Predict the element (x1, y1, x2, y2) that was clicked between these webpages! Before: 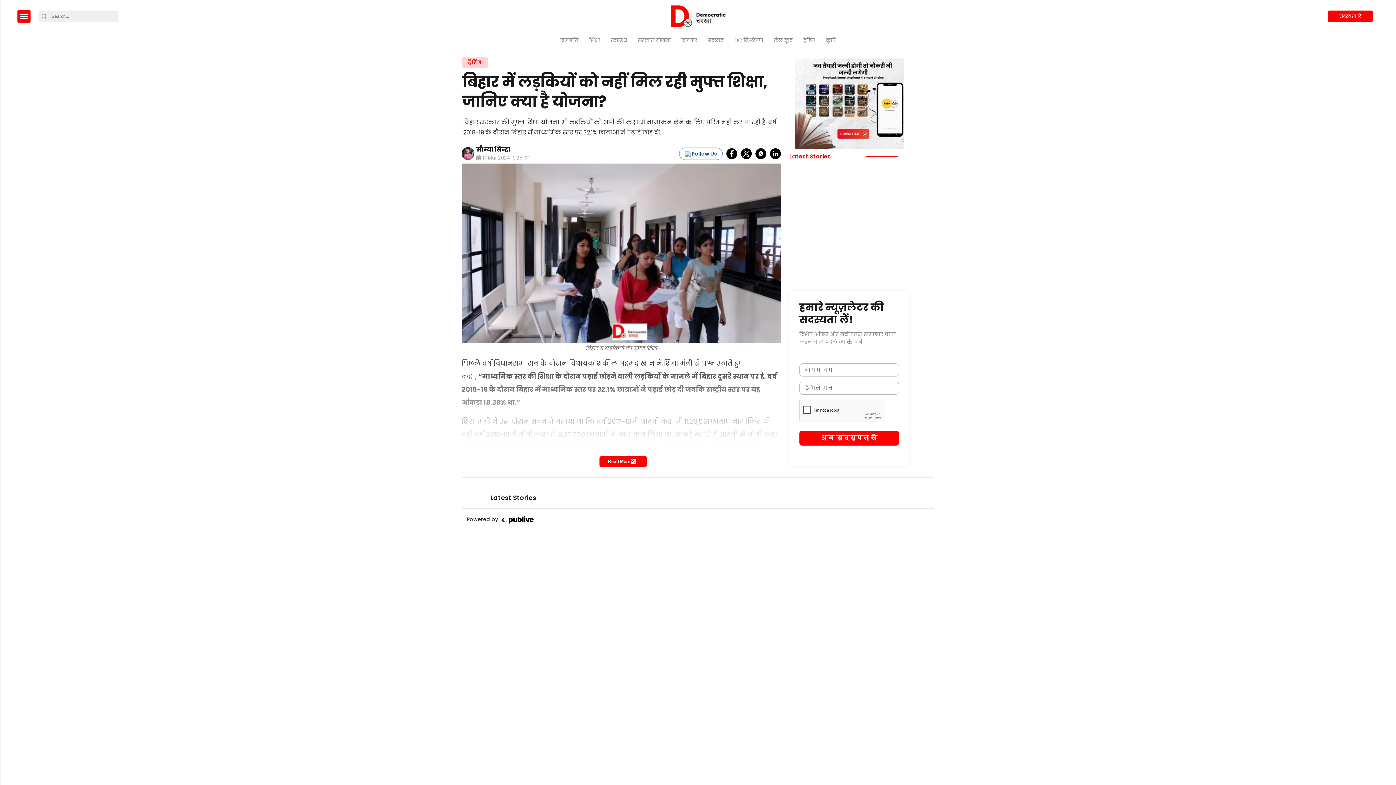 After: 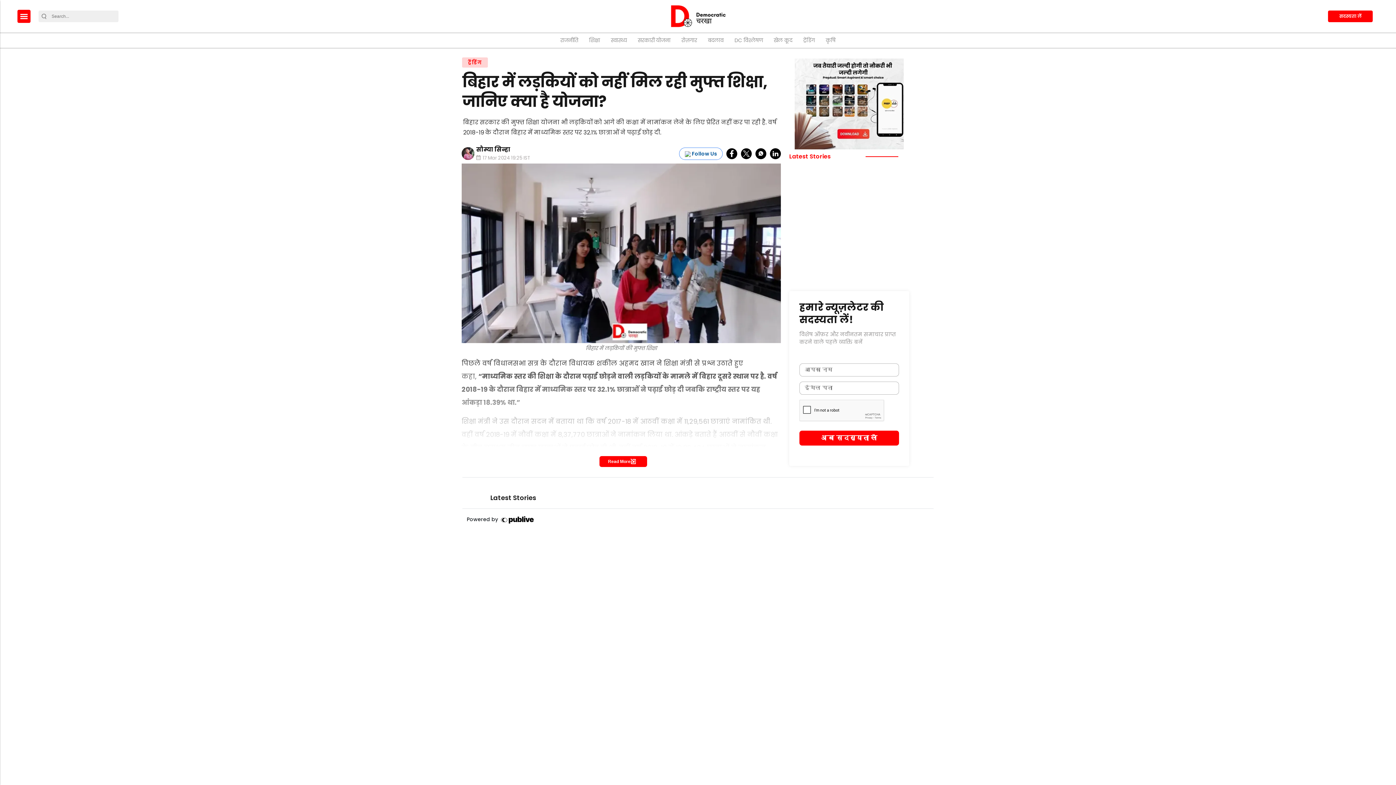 Action: bbox: (599, 456, 647, 467) label: Read More